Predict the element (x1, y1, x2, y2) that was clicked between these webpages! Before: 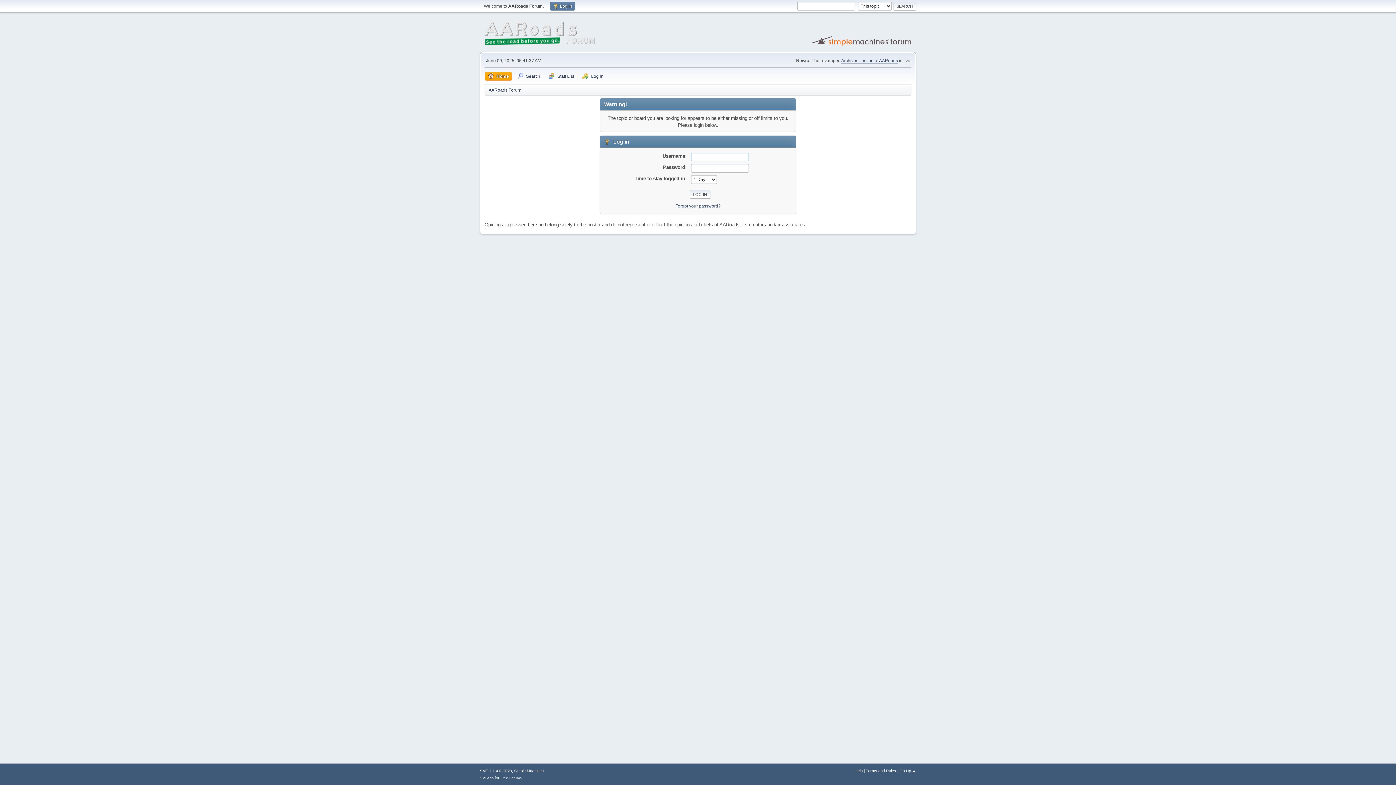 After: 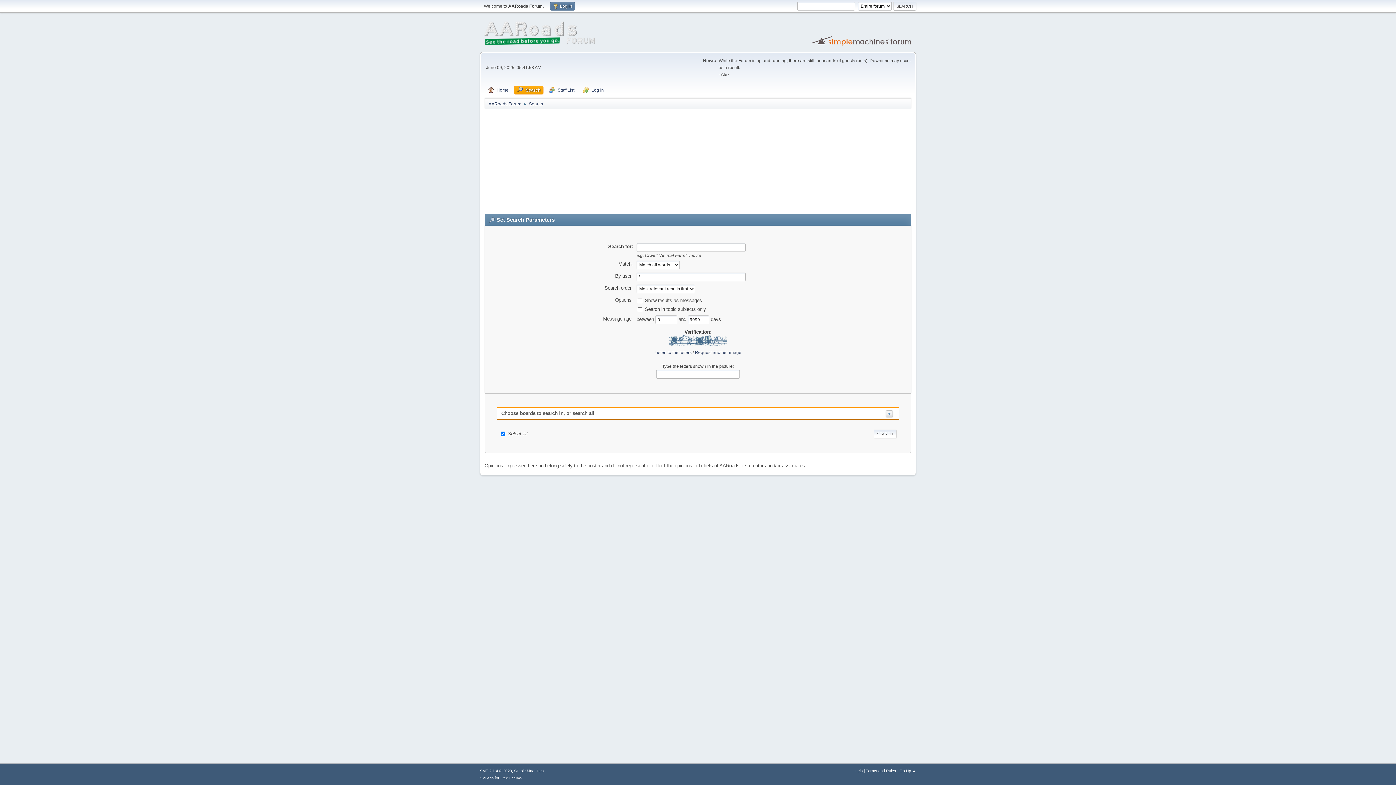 Action: label: Search bbox: (514, 72, 543, 80)